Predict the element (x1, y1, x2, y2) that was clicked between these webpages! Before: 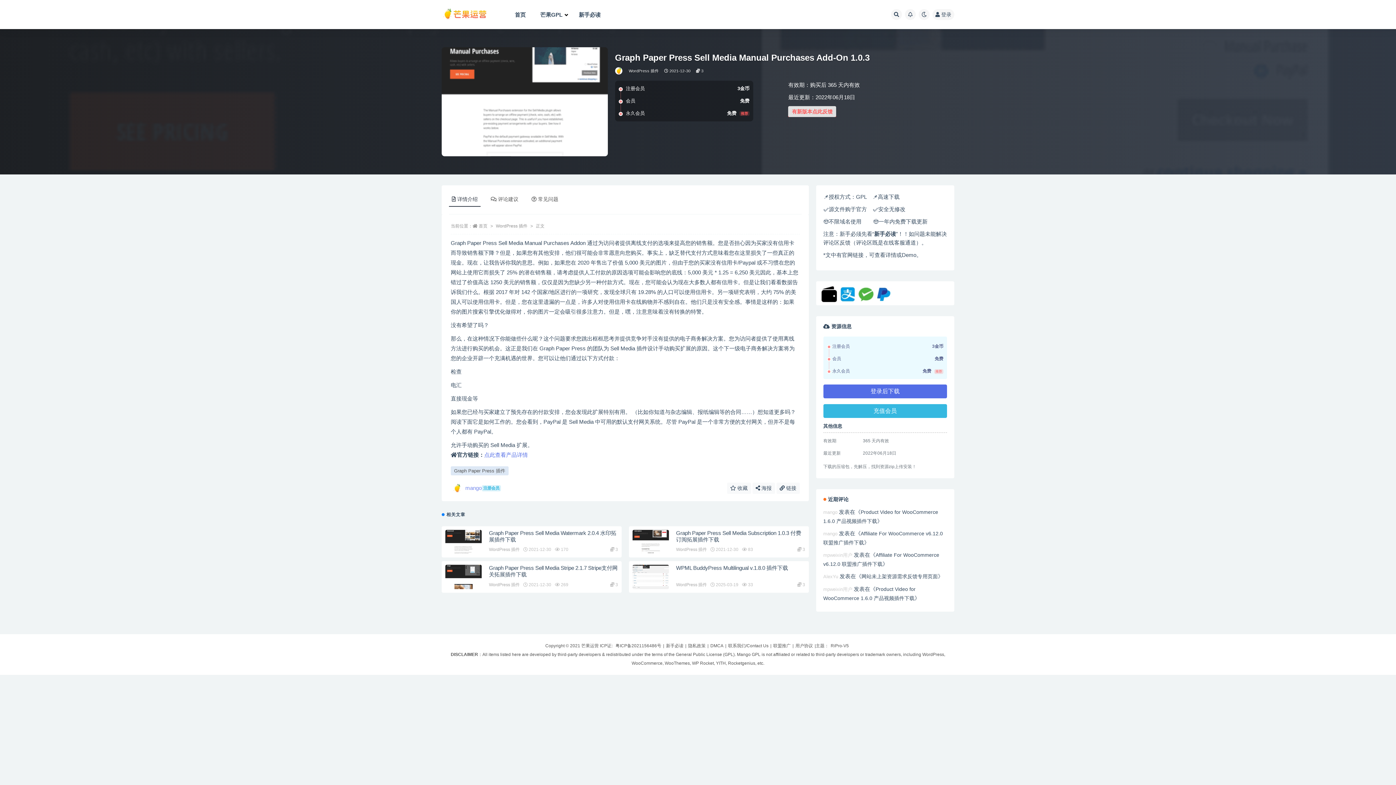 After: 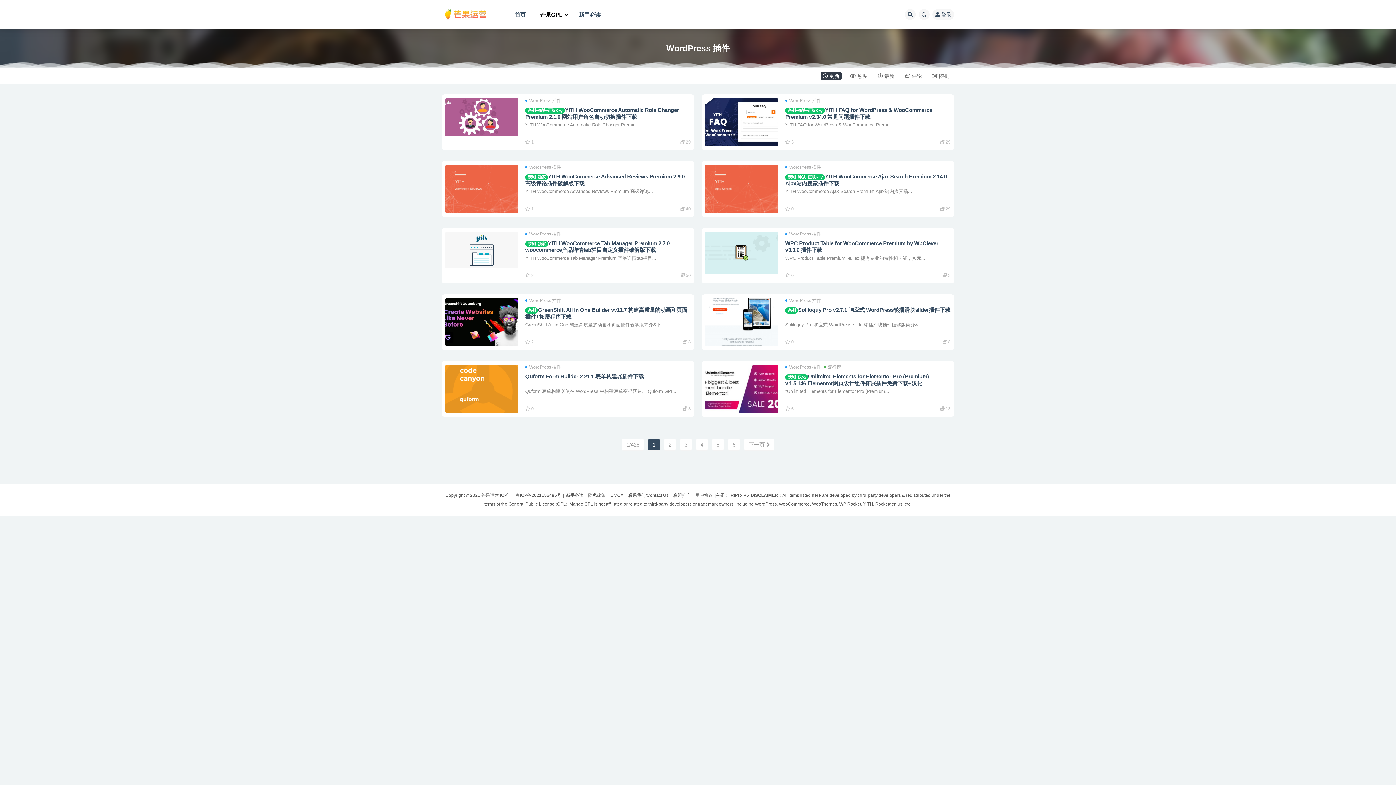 Action: bbox: (628, 66, 658, 75) label: WordPress 插件